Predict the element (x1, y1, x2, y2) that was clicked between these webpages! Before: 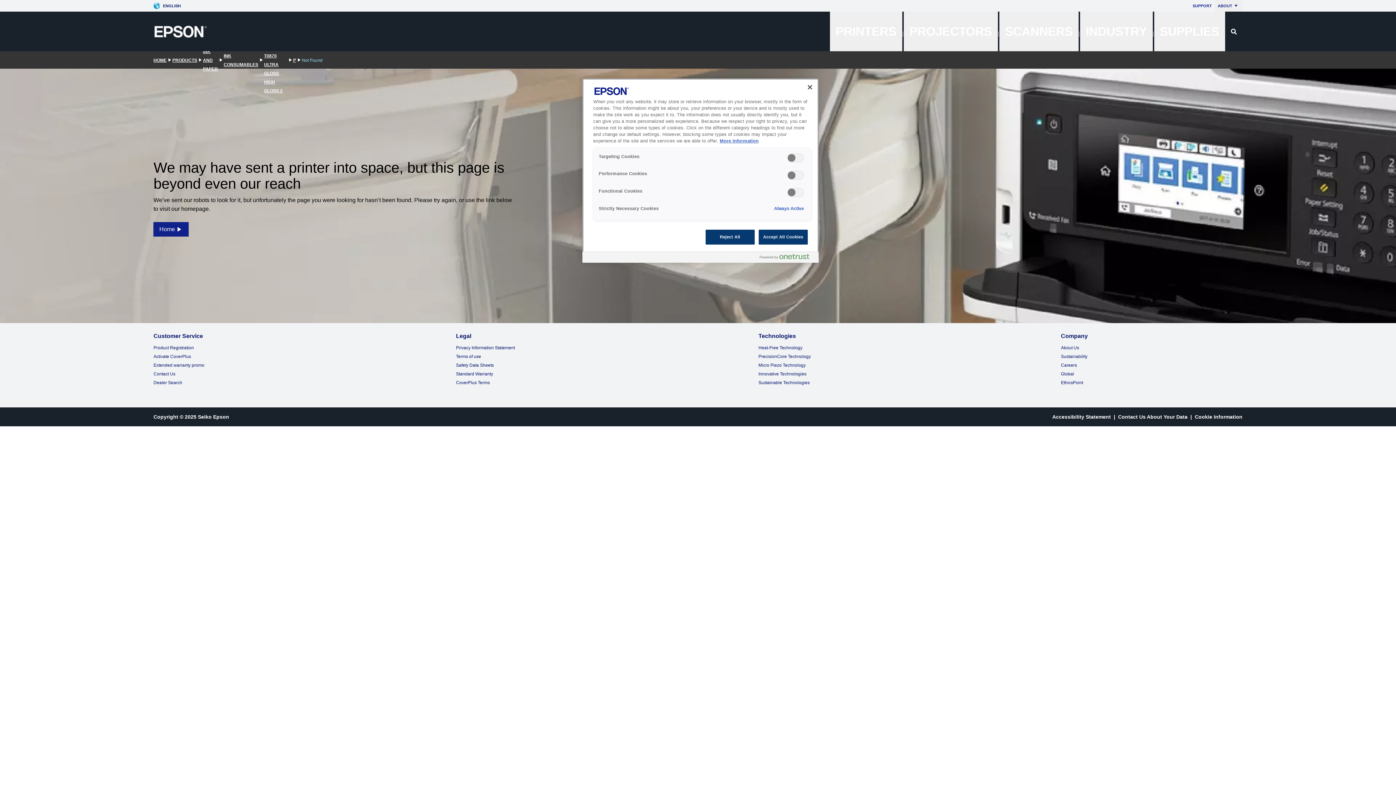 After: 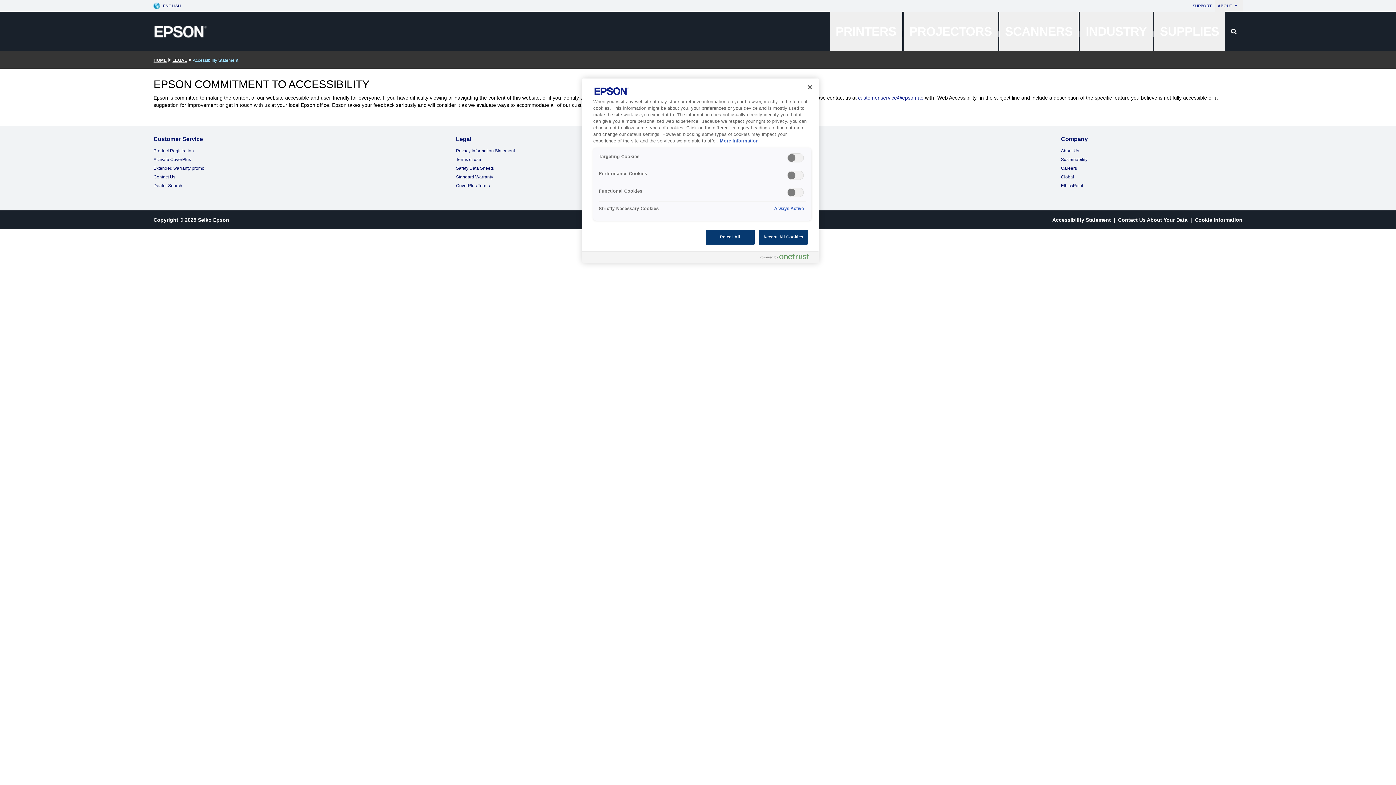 Action: label: Accessibility Statement bbox: (1052, 414, 1111, 420)